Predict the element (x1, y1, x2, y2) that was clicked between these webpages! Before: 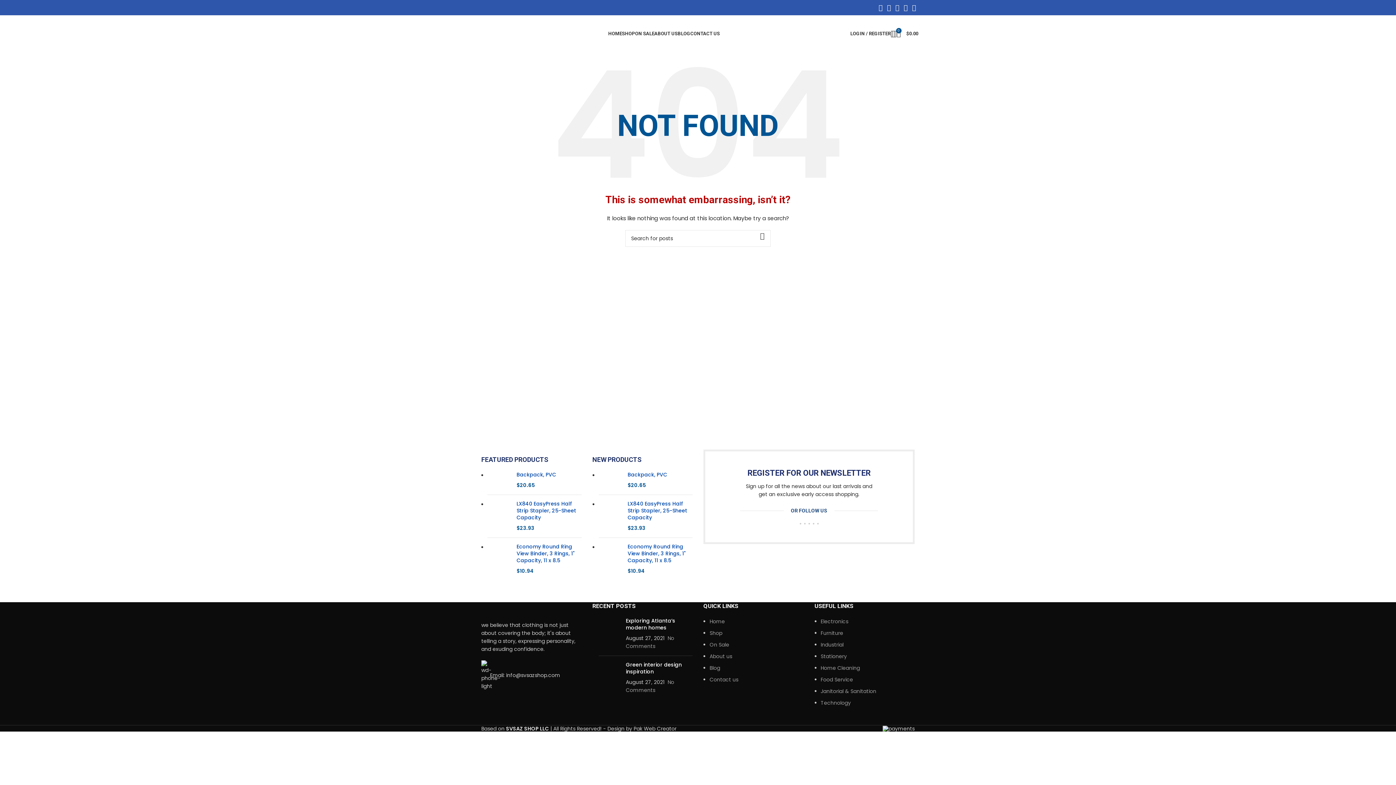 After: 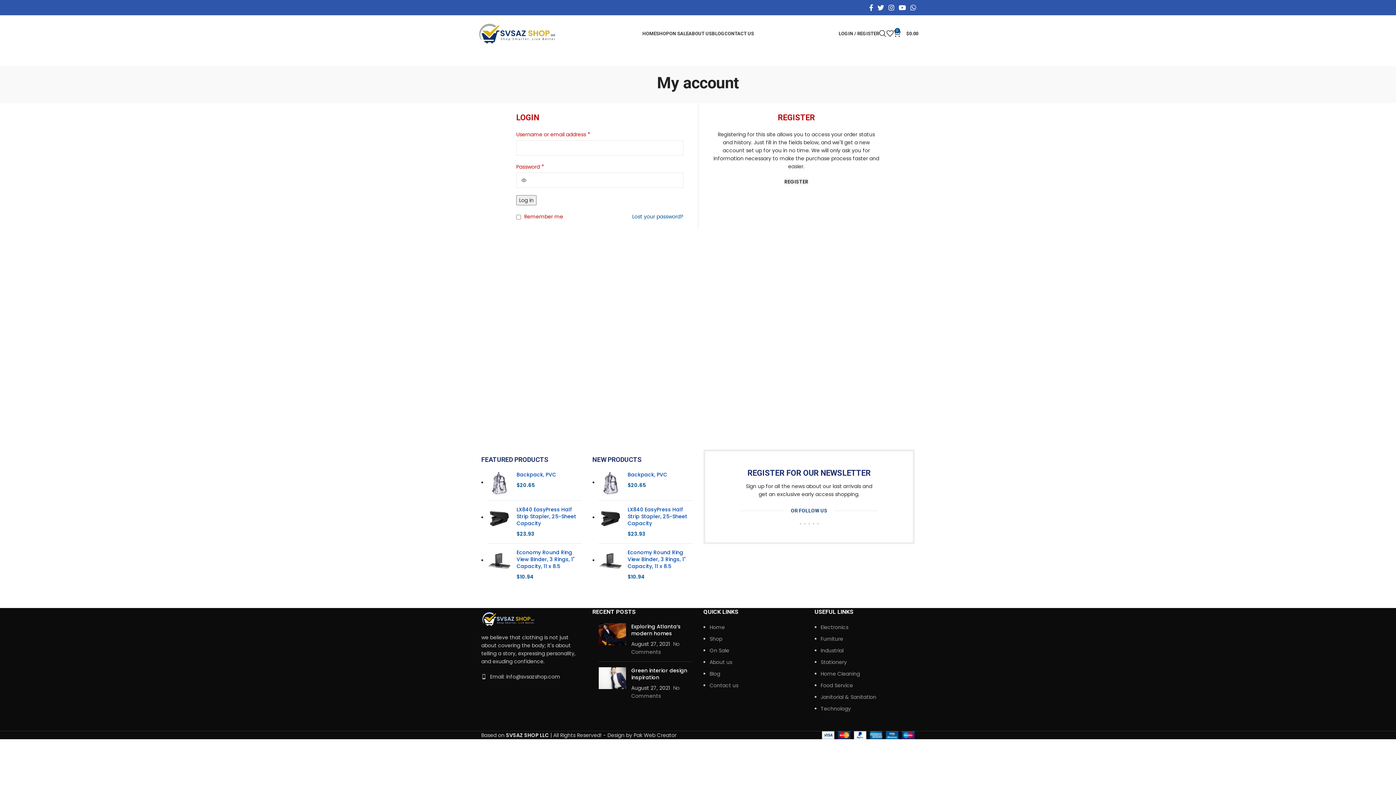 Action: label: LOGIN / REGISTER bbox: (850, 26, 890, 40)